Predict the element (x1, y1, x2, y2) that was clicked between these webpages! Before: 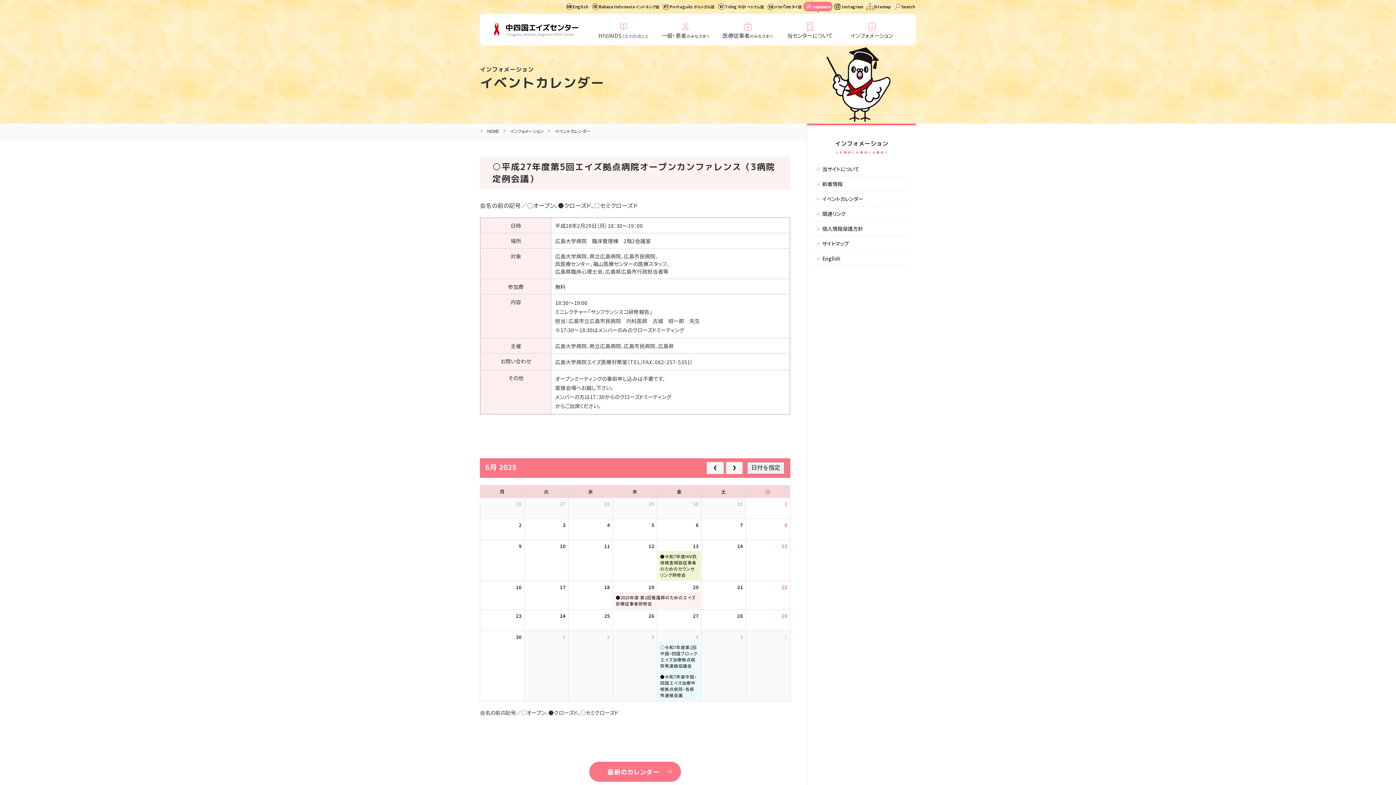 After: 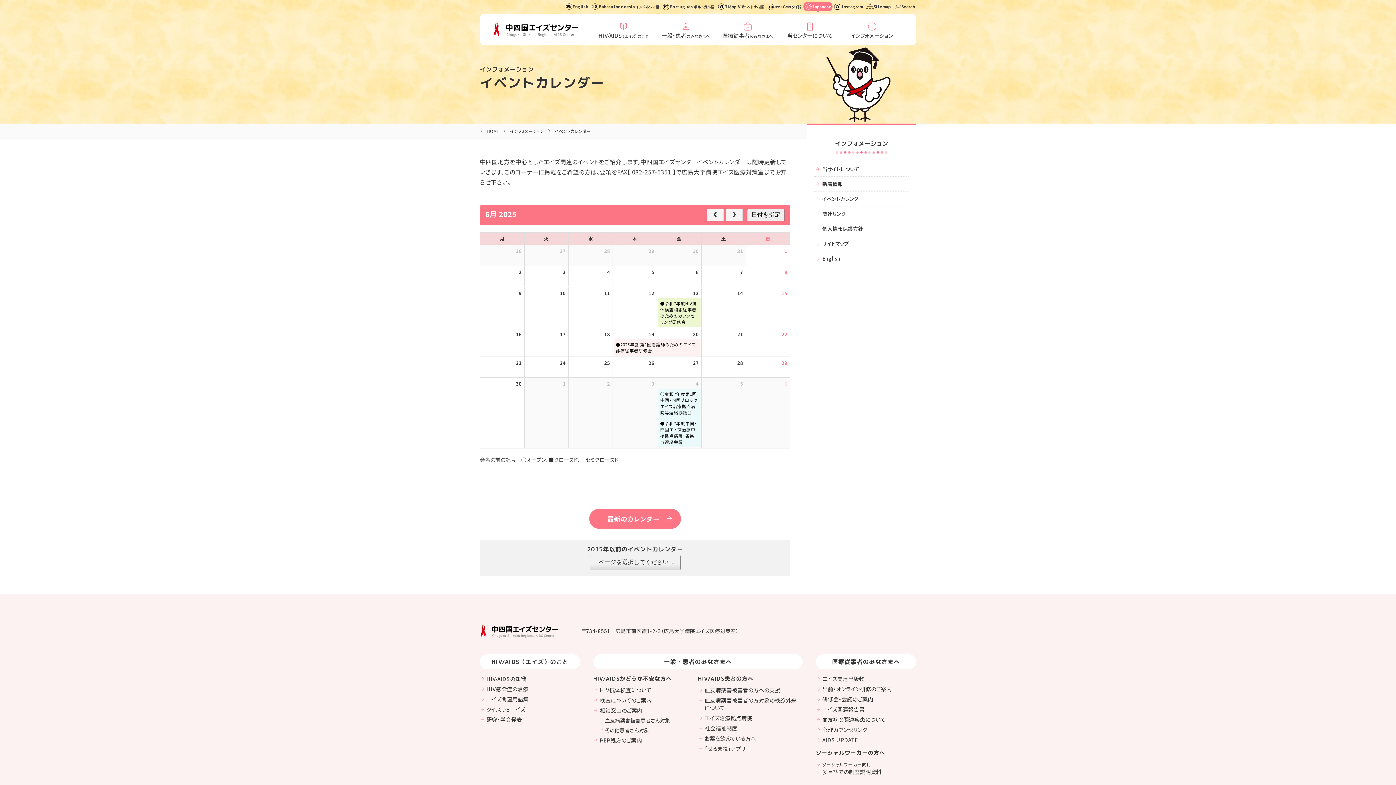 Action: bbox: (814, 191, 909, 206) label: イベントカレンダー